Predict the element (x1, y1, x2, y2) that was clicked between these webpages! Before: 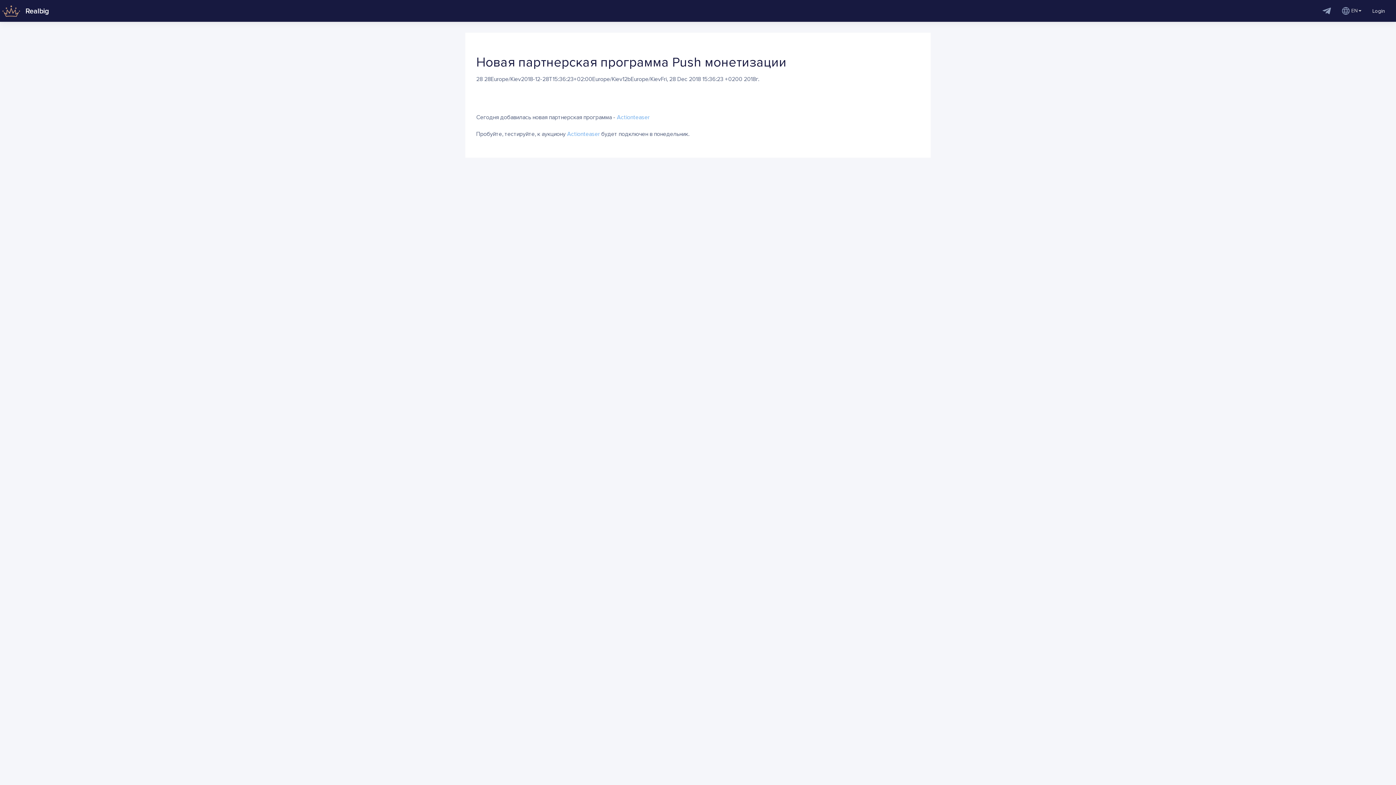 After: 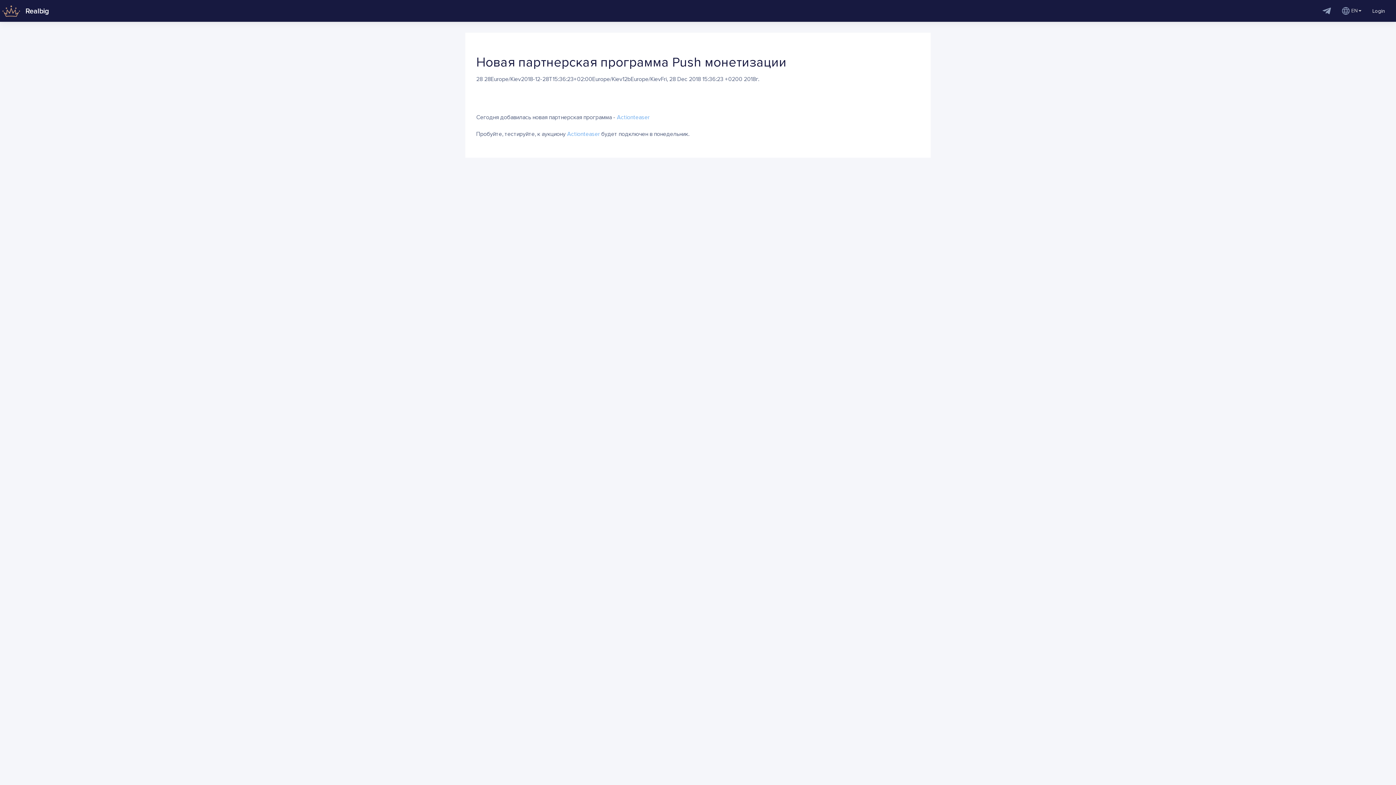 Action: label: Actionteaser bbox: (617, 113, 649, 121)